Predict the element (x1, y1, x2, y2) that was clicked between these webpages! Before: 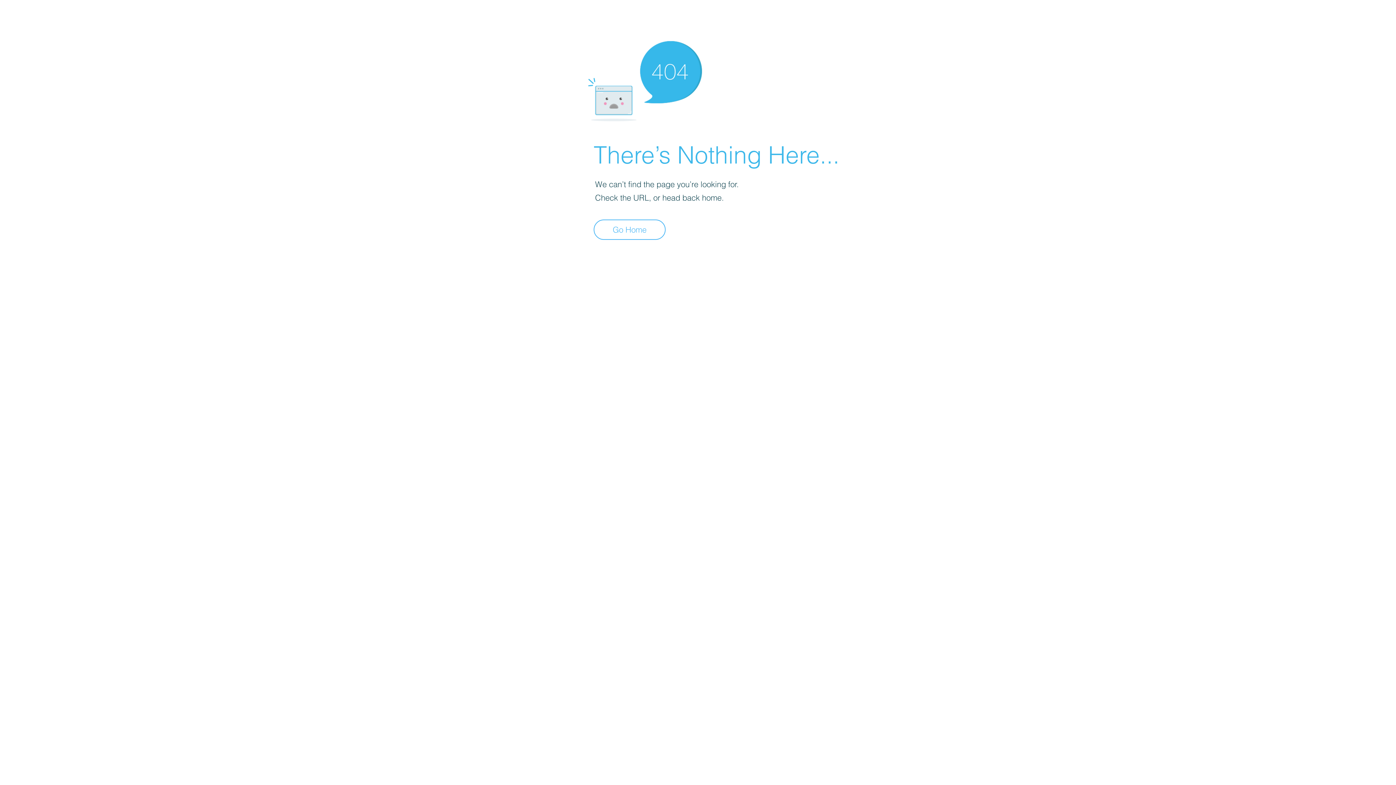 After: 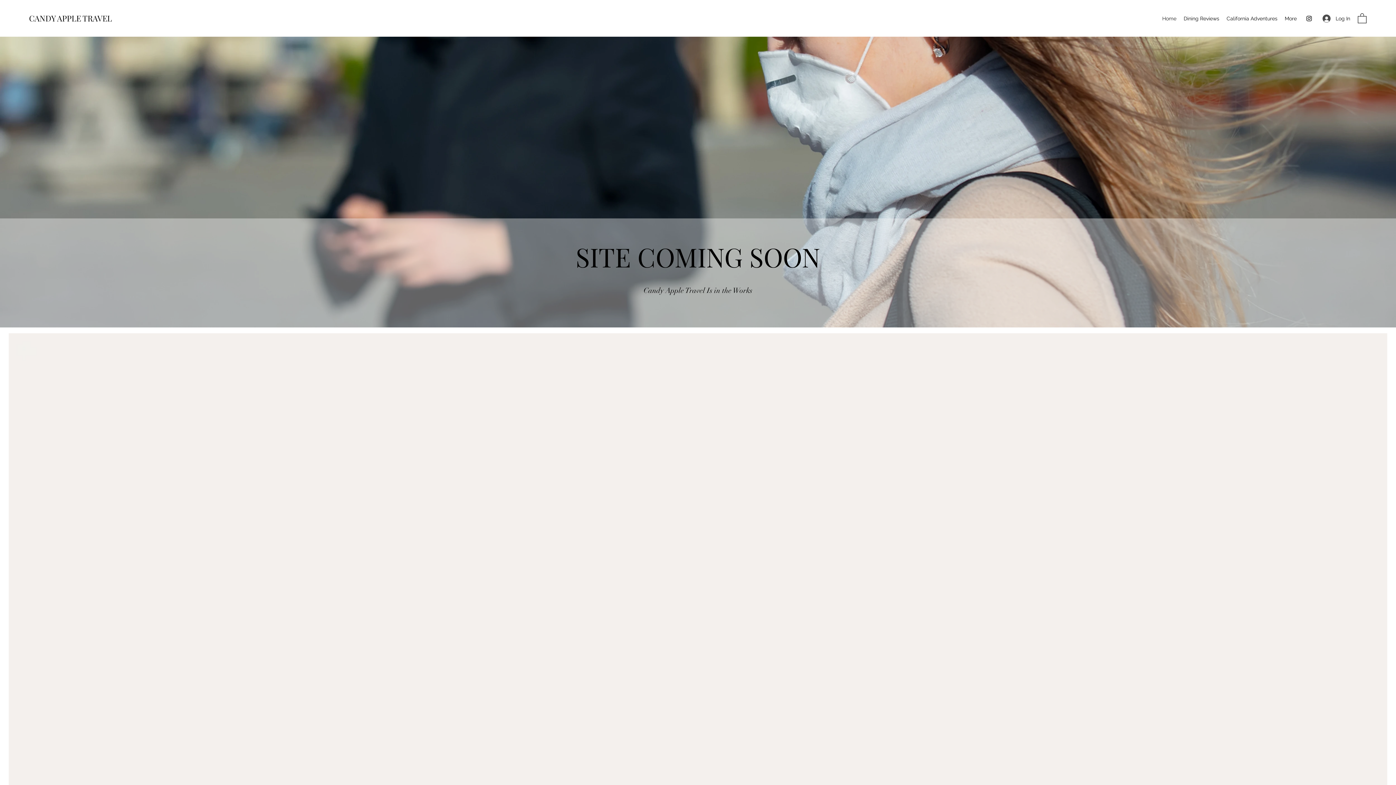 Action: bbox: (593, 219, 665, 240) label: Go Home